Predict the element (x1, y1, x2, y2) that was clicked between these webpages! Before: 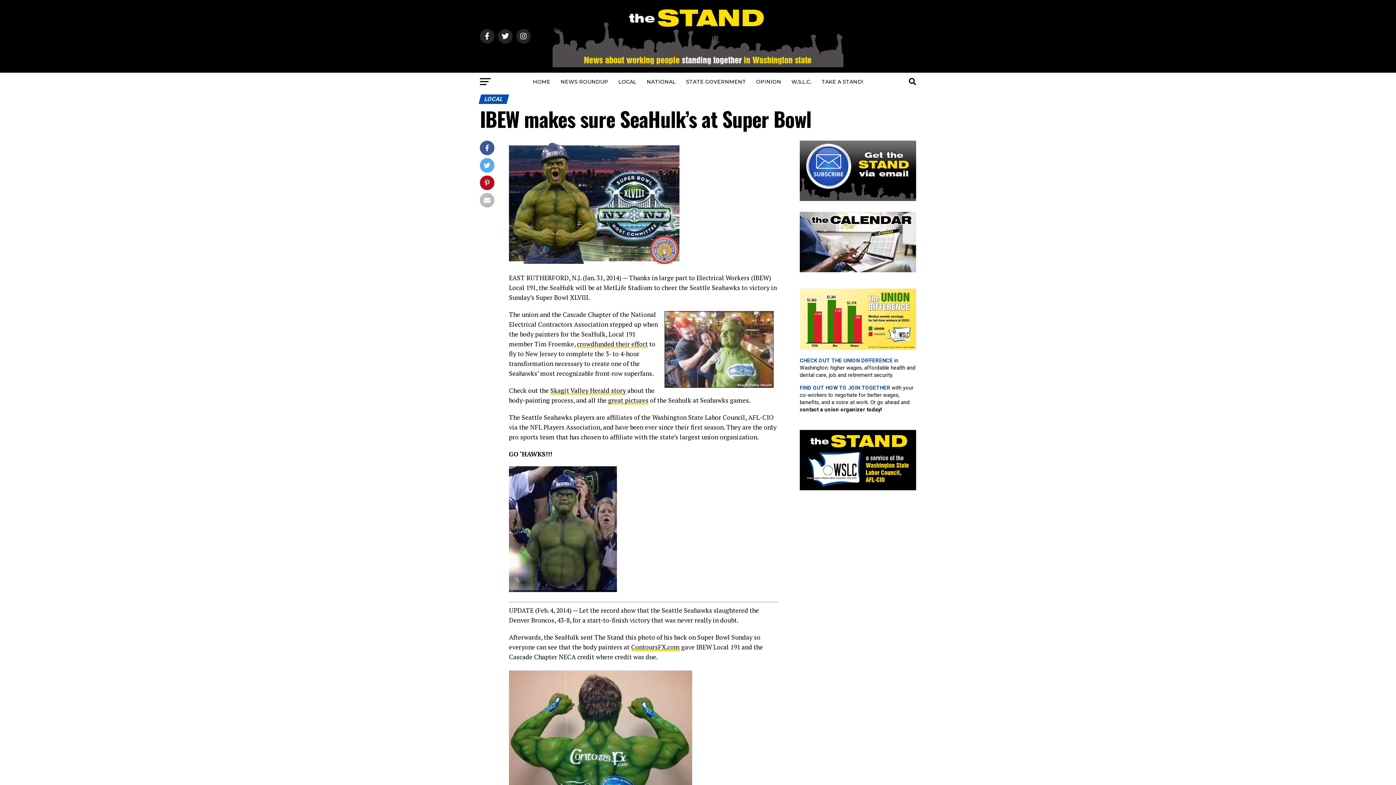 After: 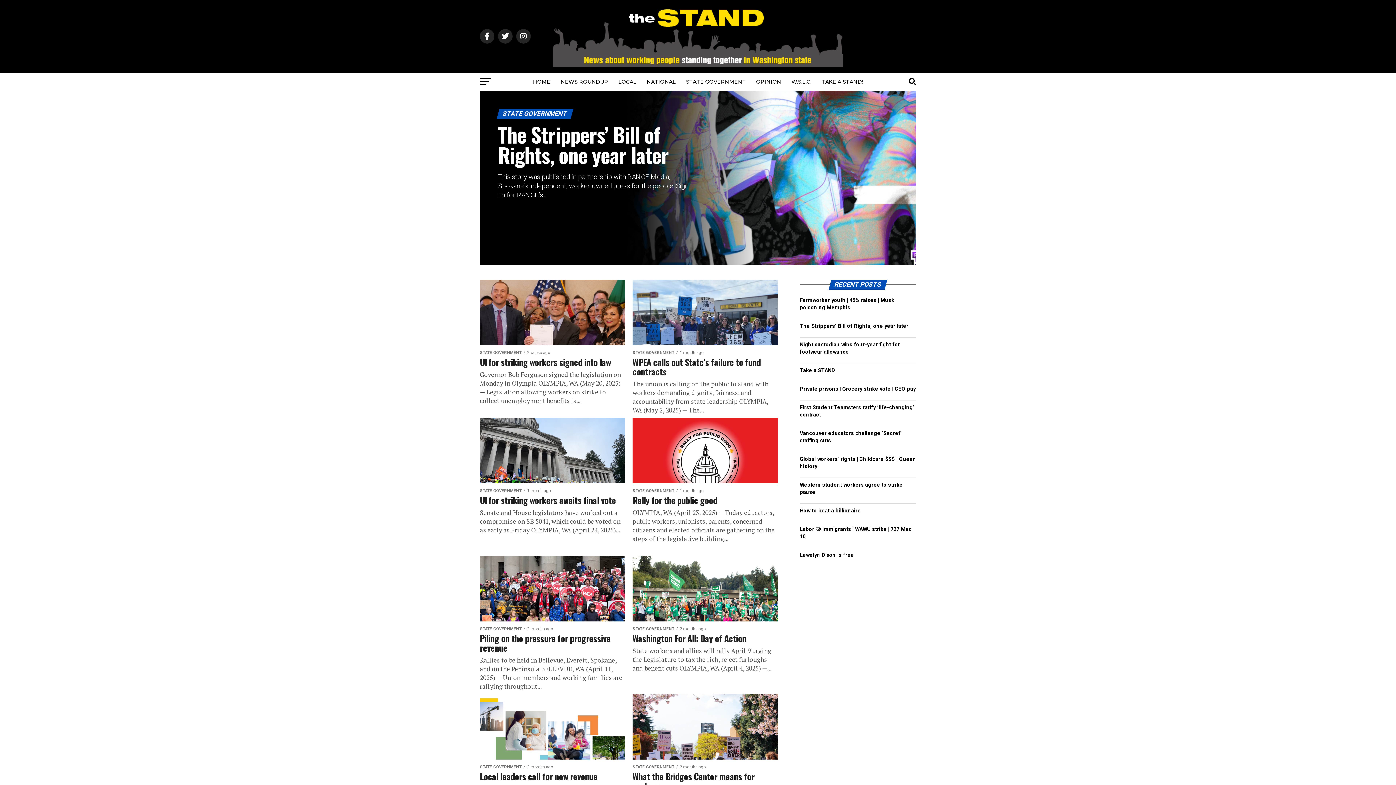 Action: label: STATE GOVERNMENT bbox: (681, 72, 750, 90)